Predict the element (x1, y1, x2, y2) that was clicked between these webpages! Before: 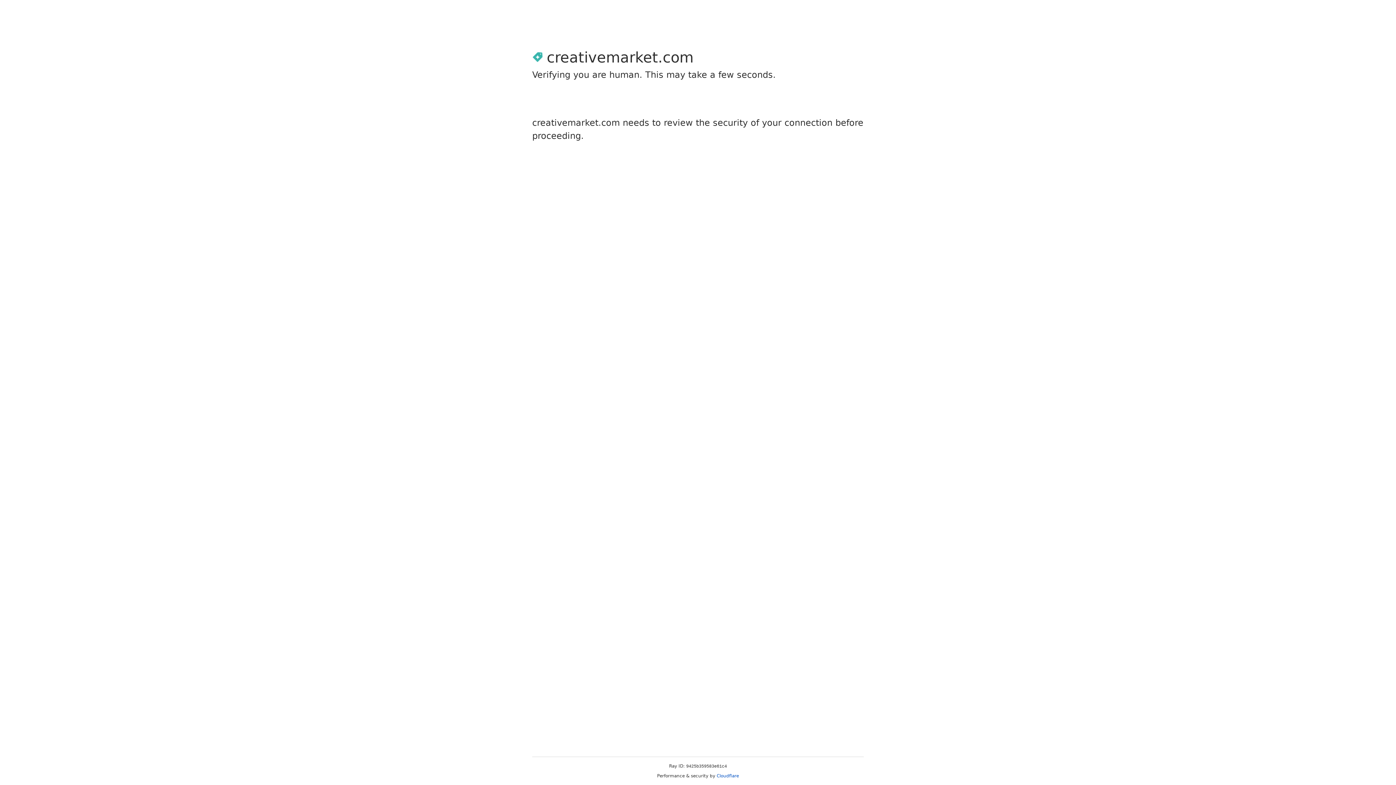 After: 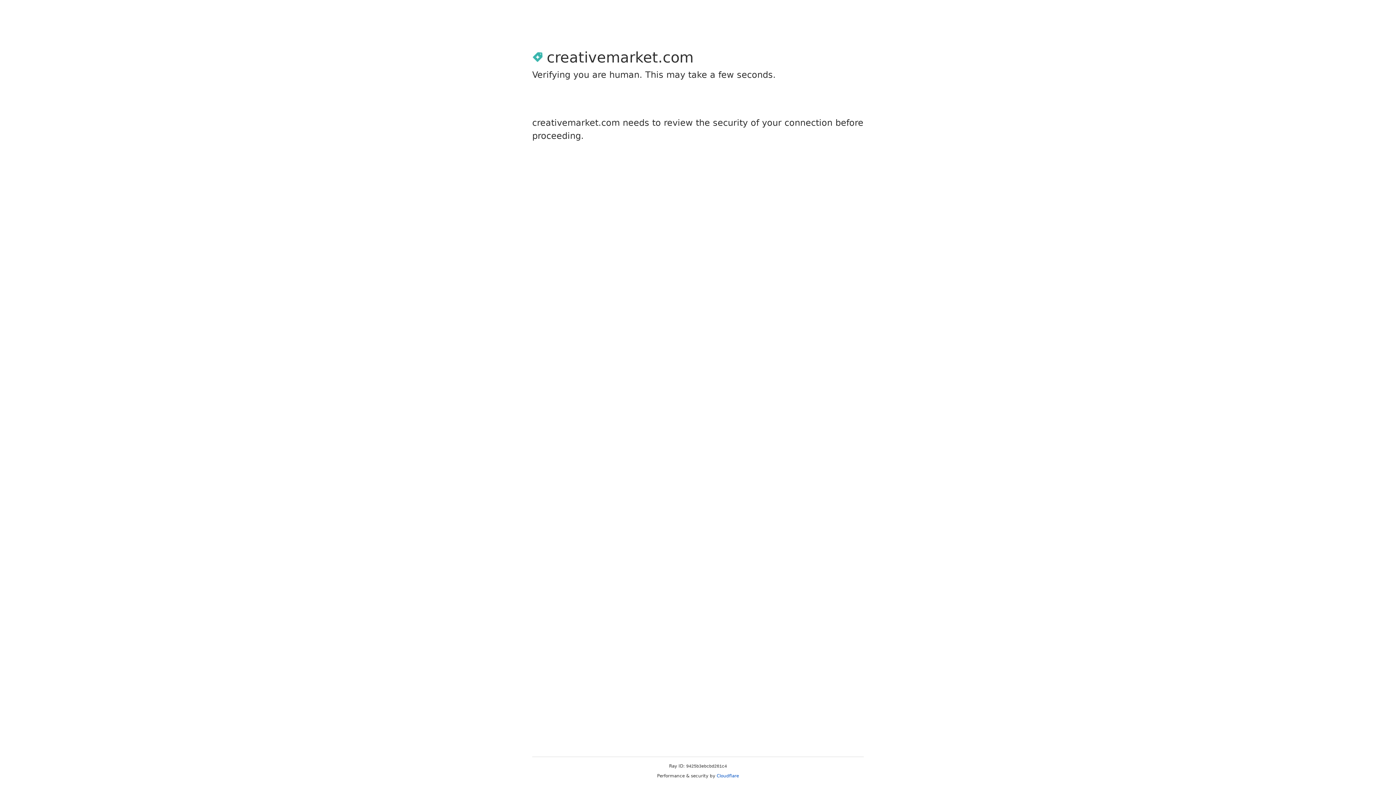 Action: label: Cloudflare bbox: (716, 773, 739, 778)